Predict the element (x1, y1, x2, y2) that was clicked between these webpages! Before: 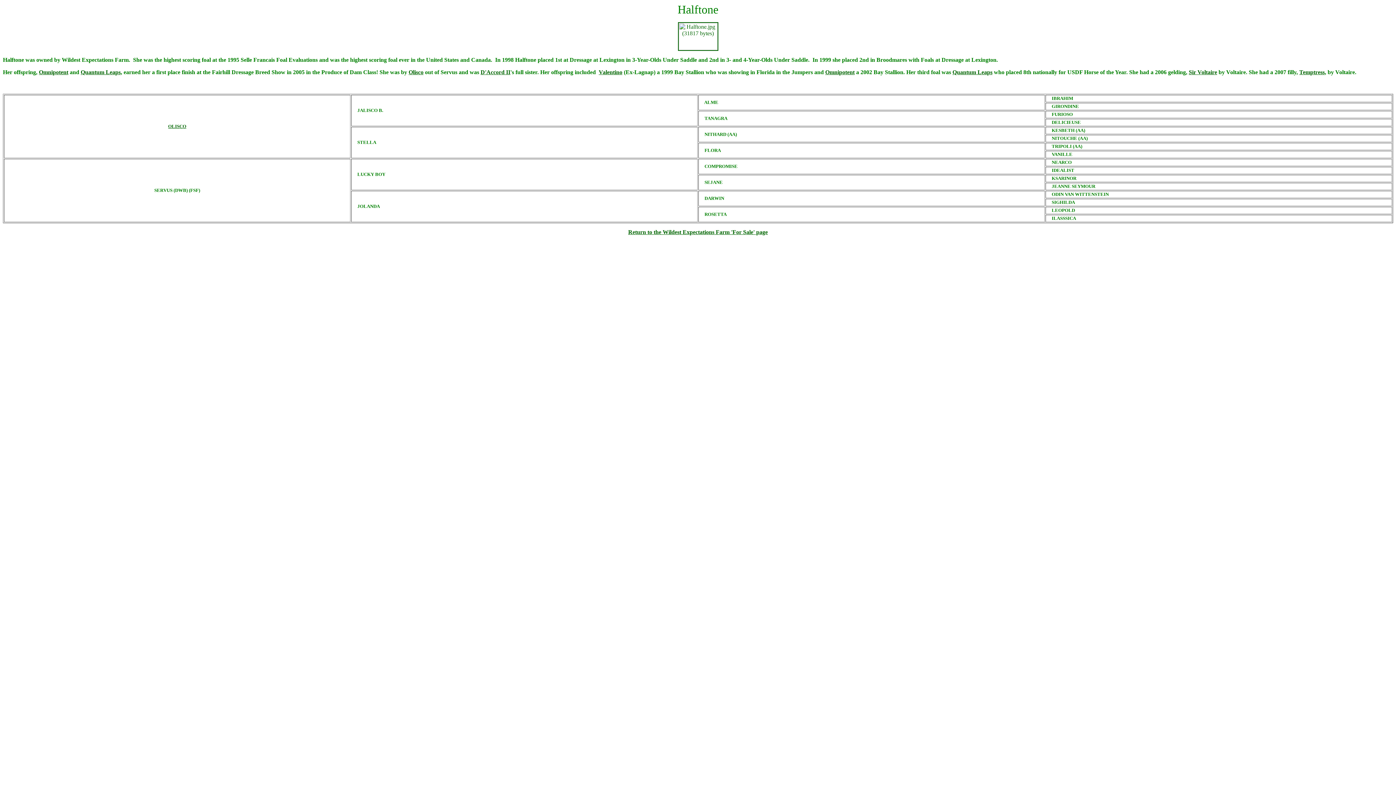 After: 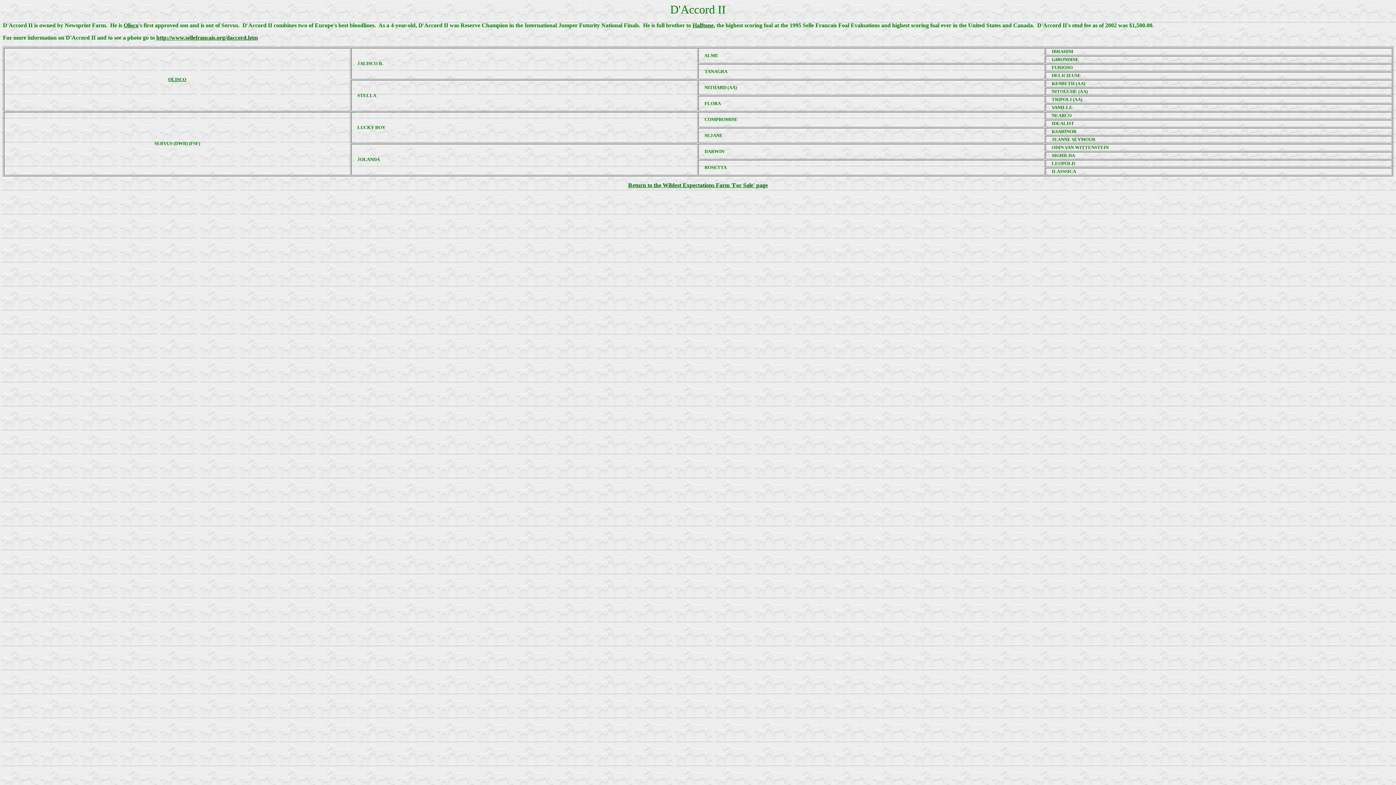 Action: bbox: (480, 69, 510, 75) label: D'Accord II